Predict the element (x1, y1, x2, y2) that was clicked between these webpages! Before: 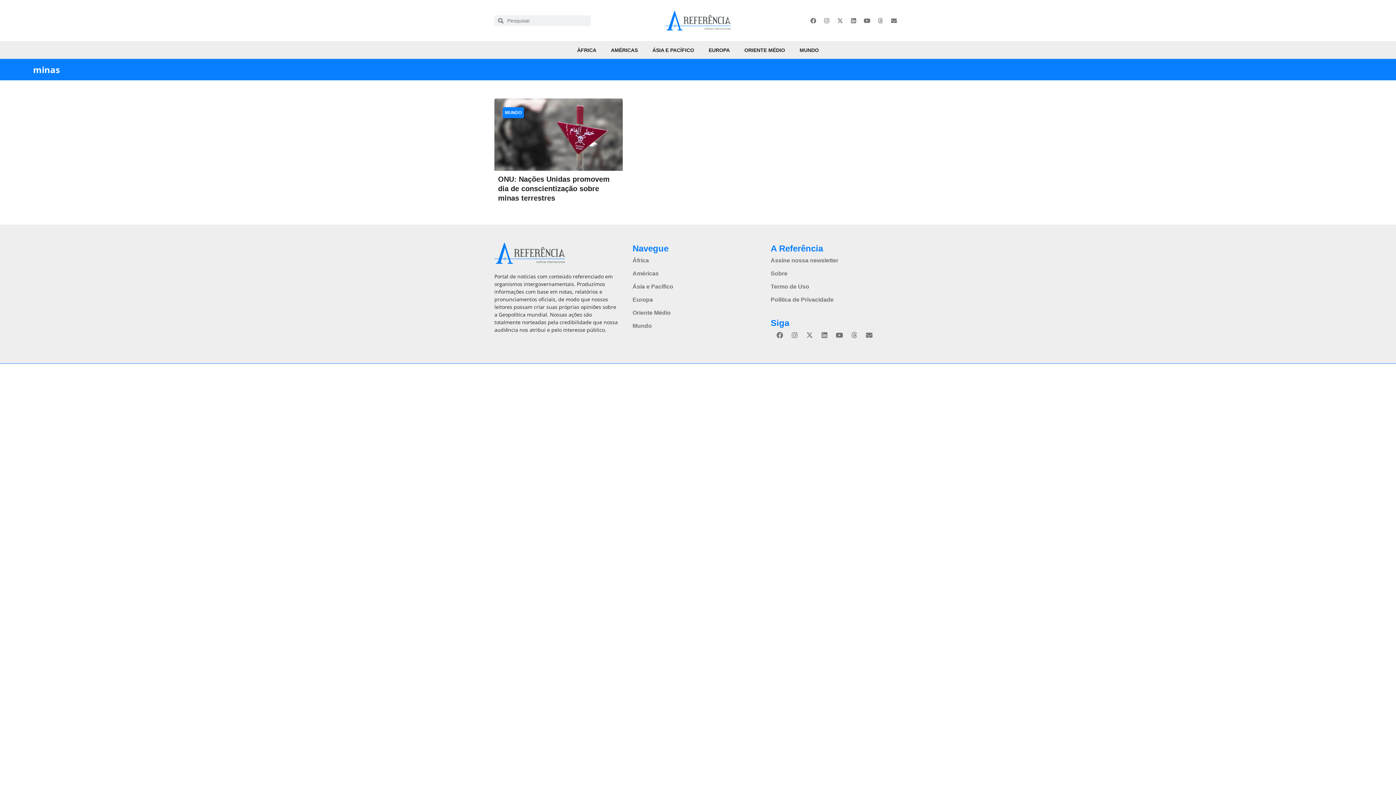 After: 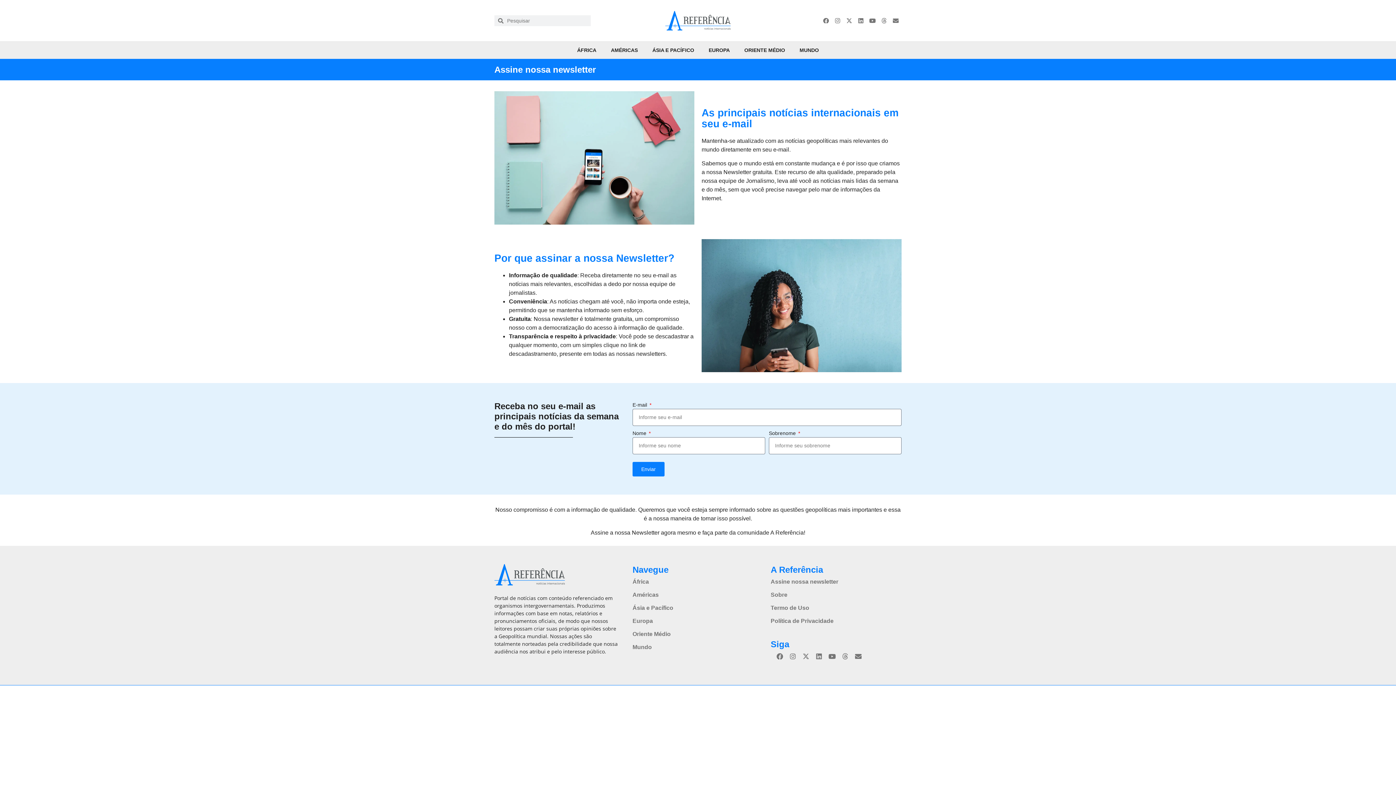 Action: label: Envelope bbox: (888, 14, 900, 26)